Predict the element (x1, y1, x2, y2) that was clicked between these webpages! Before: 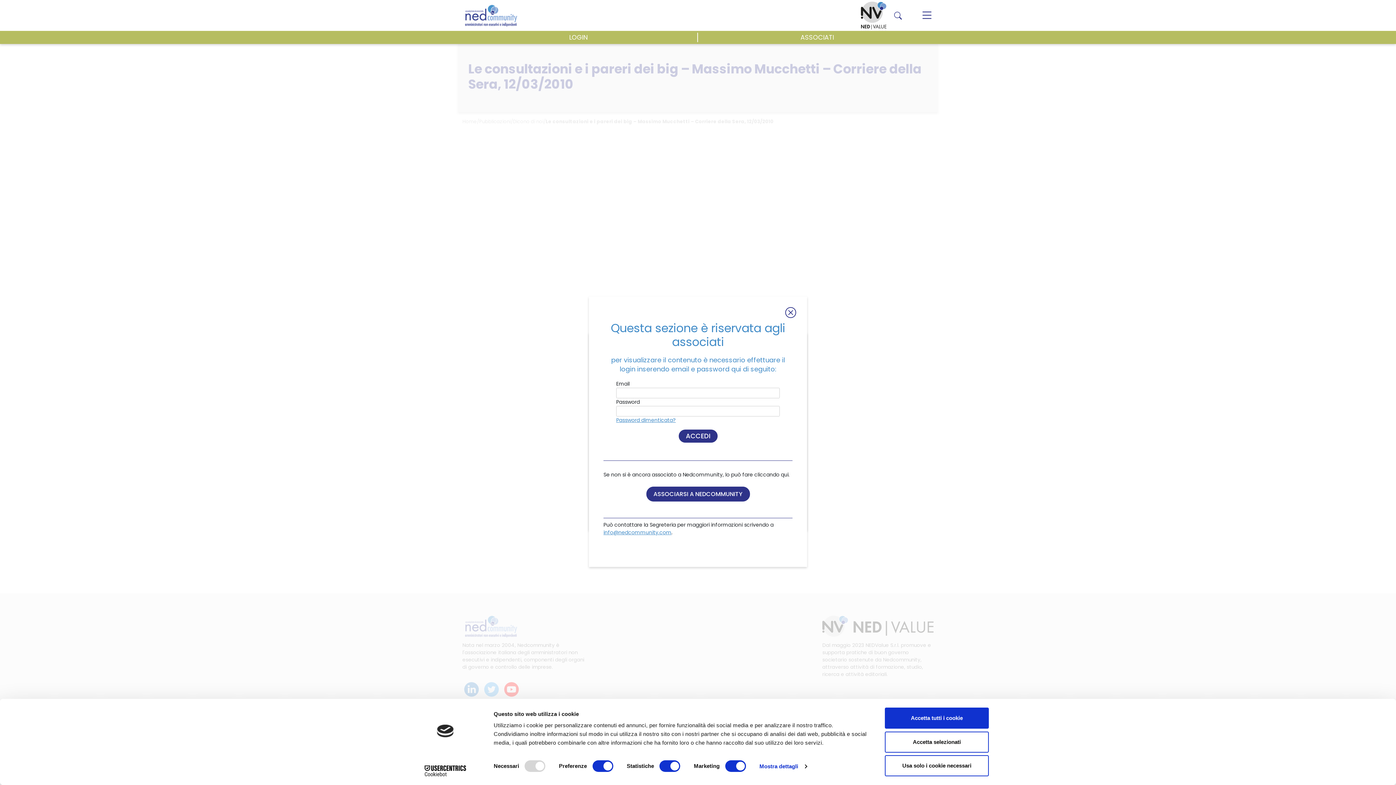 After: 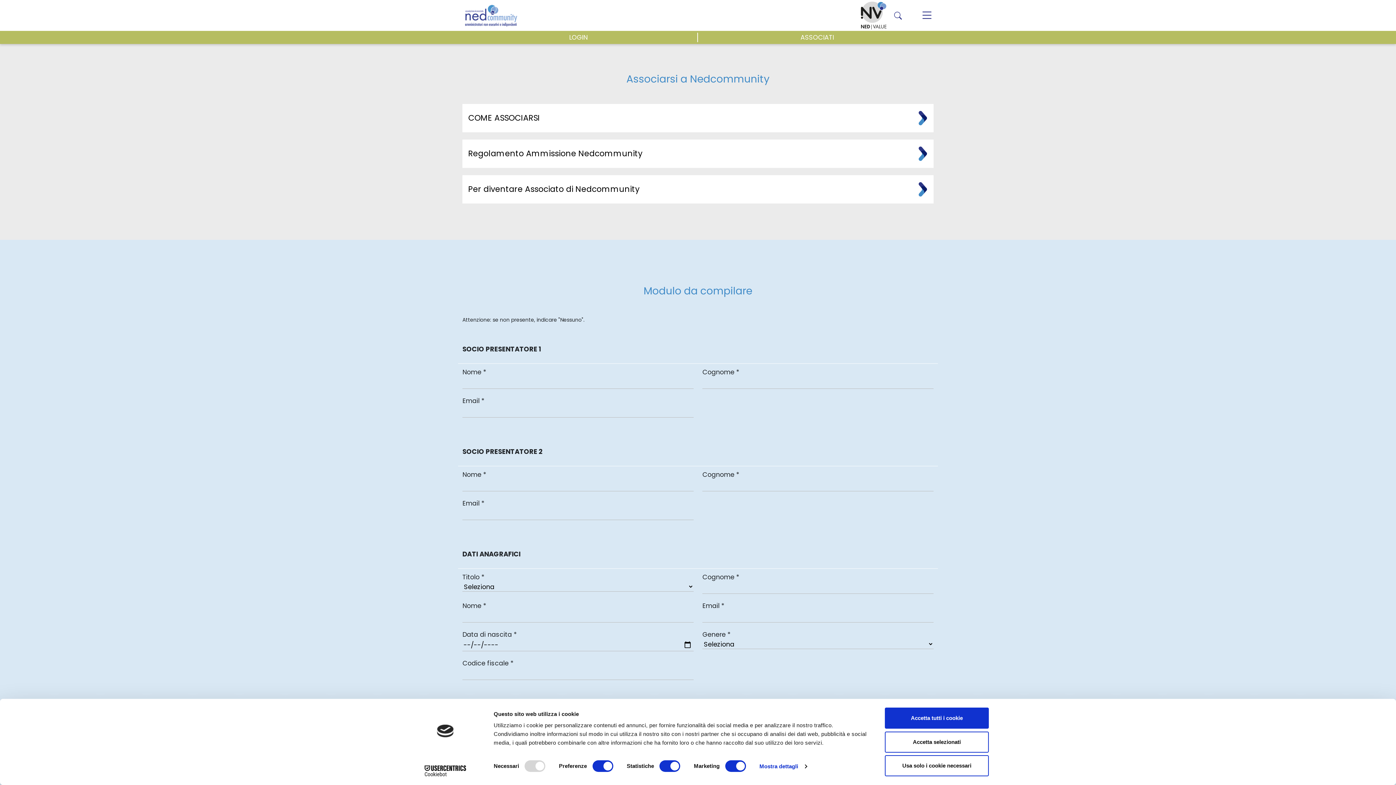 Action: label: ASSOCIARSI A NEDCOMMUNITY bbox: (646, 486, 750, 501)